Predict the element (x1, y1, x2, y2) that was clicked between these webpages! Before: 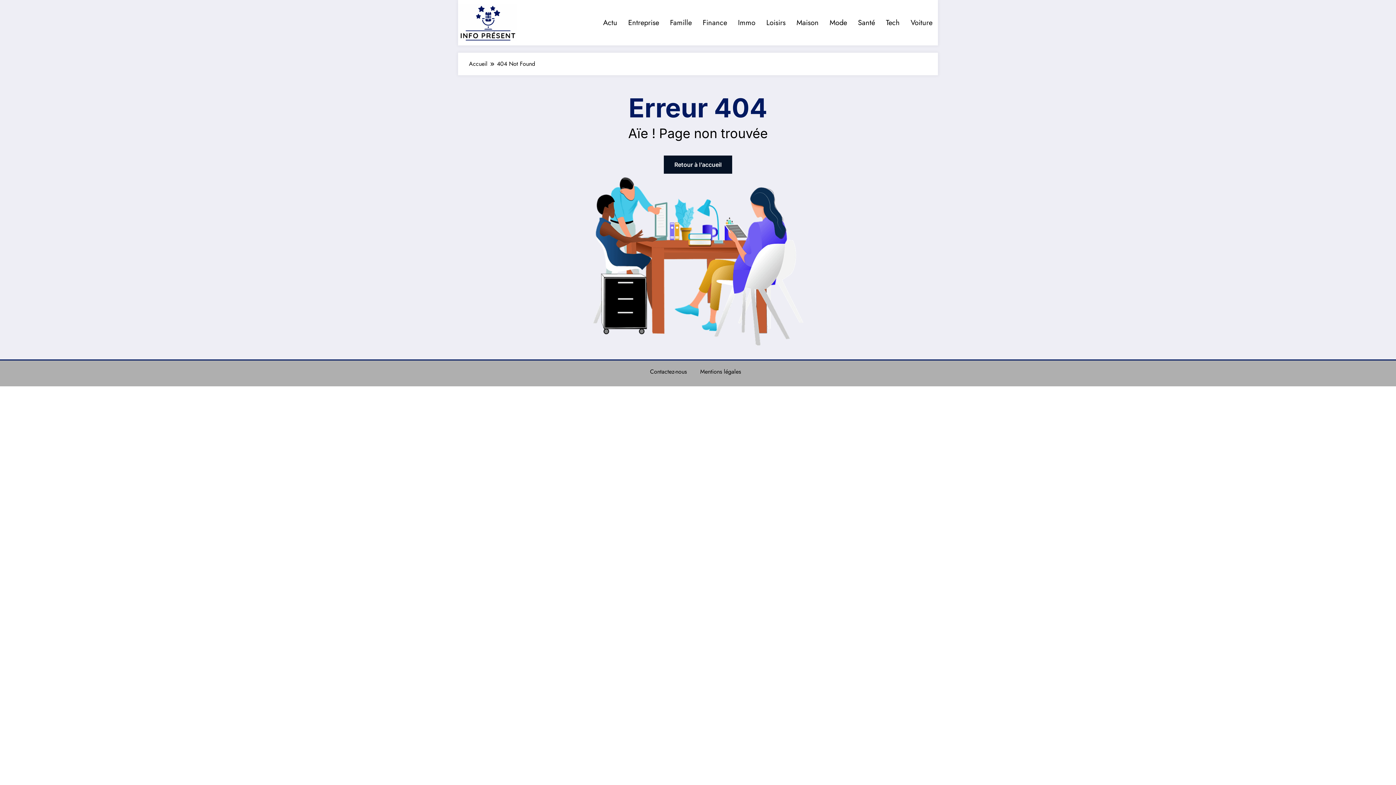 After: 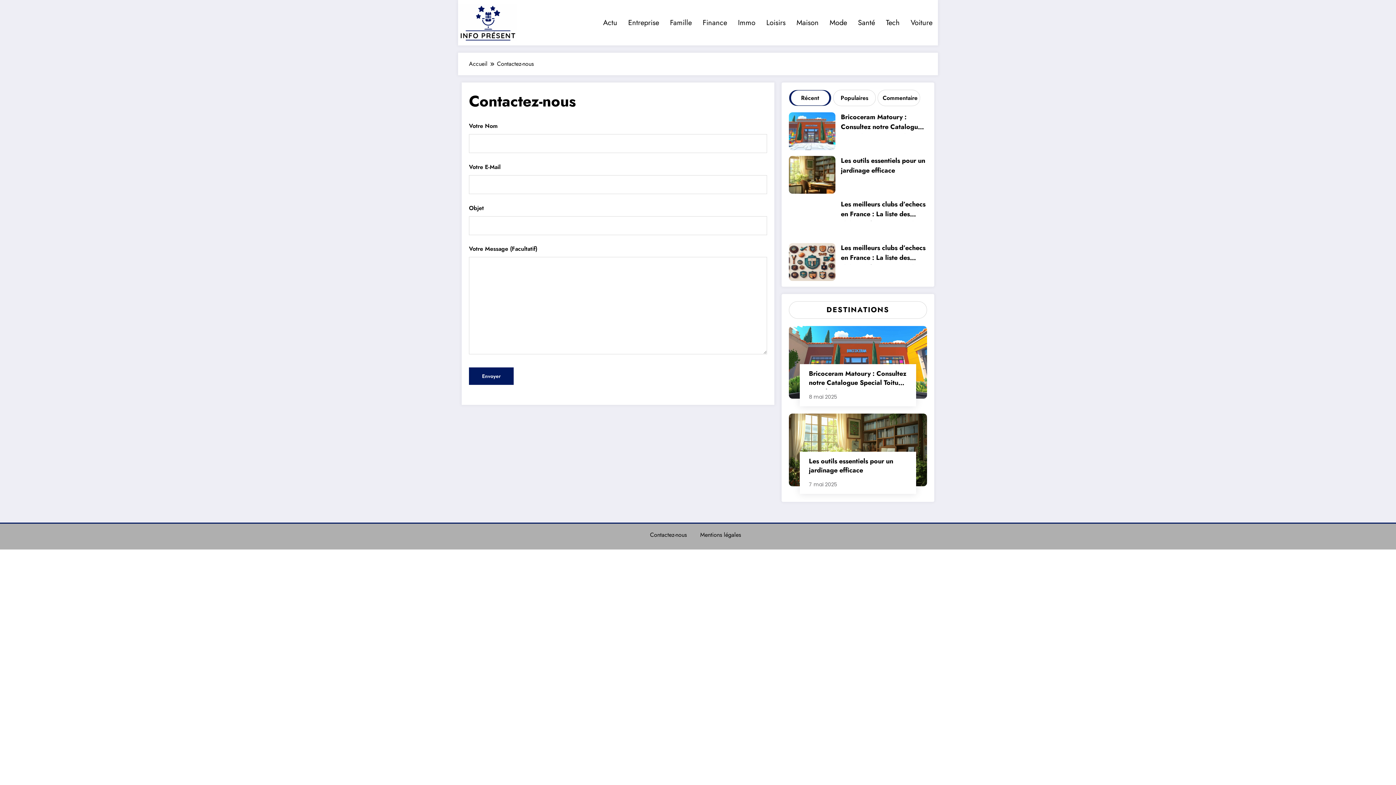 Action: label: Contactez-nous bbox: (650, 367, 686, 376)